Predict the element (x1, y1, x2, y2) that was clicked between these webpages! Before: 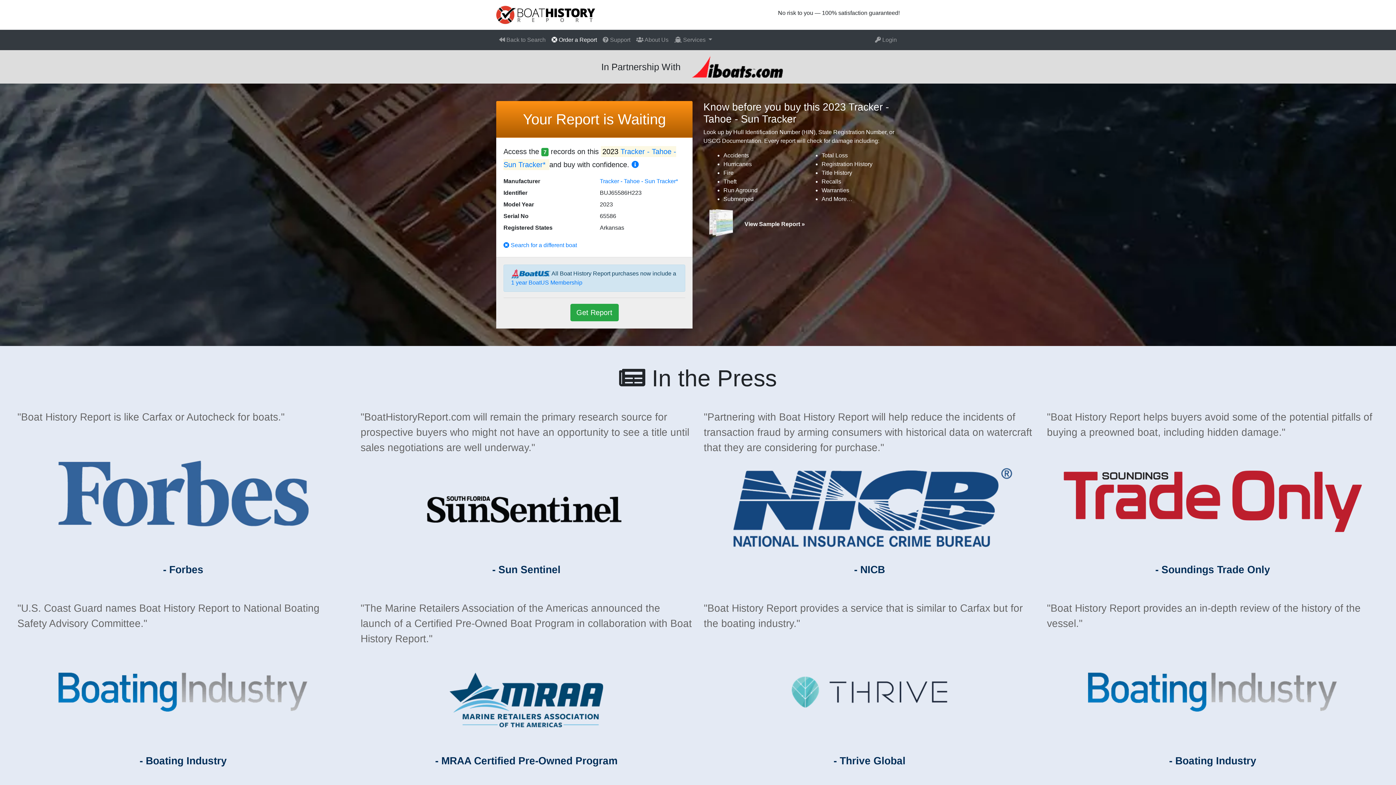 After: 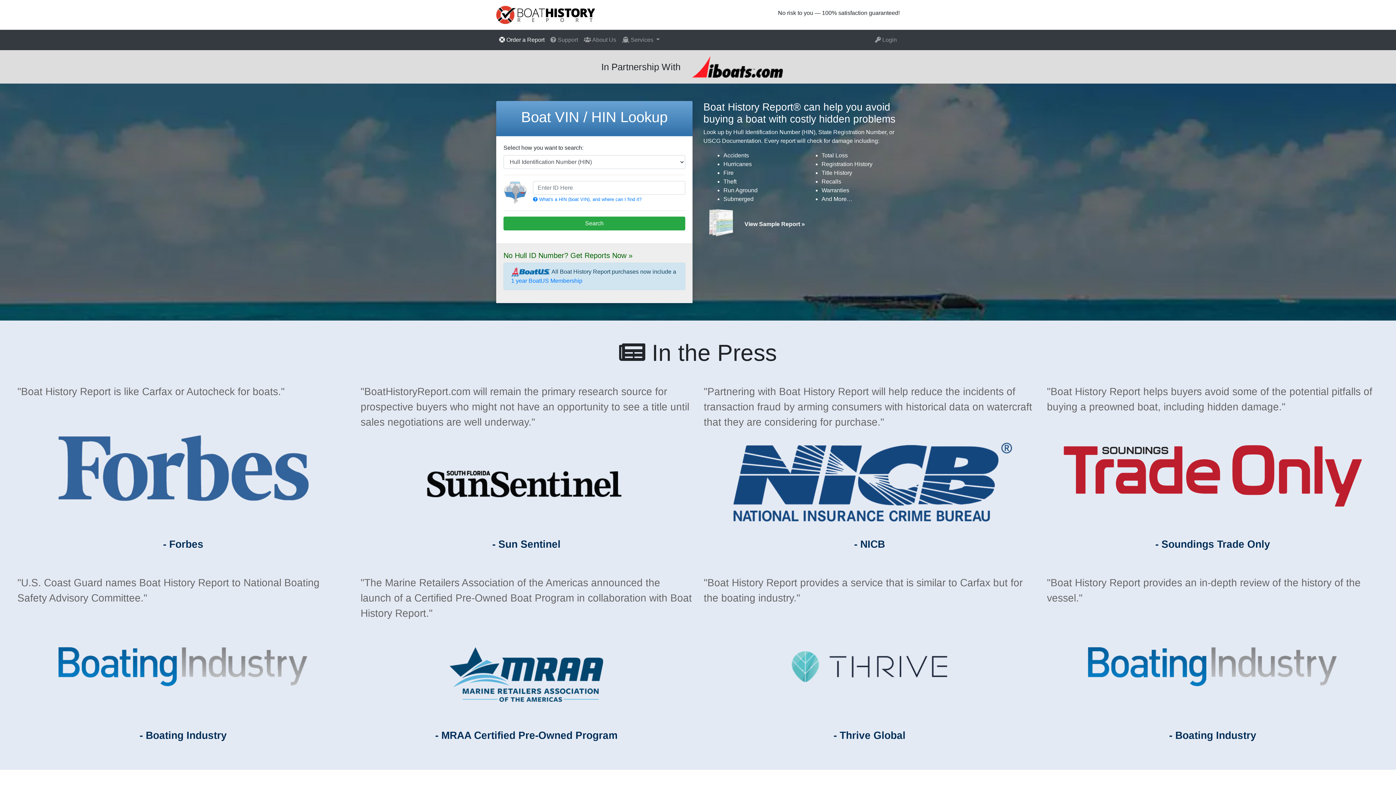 Action: label:  Search for a different boat bbox: (503, 242, 577, 248)